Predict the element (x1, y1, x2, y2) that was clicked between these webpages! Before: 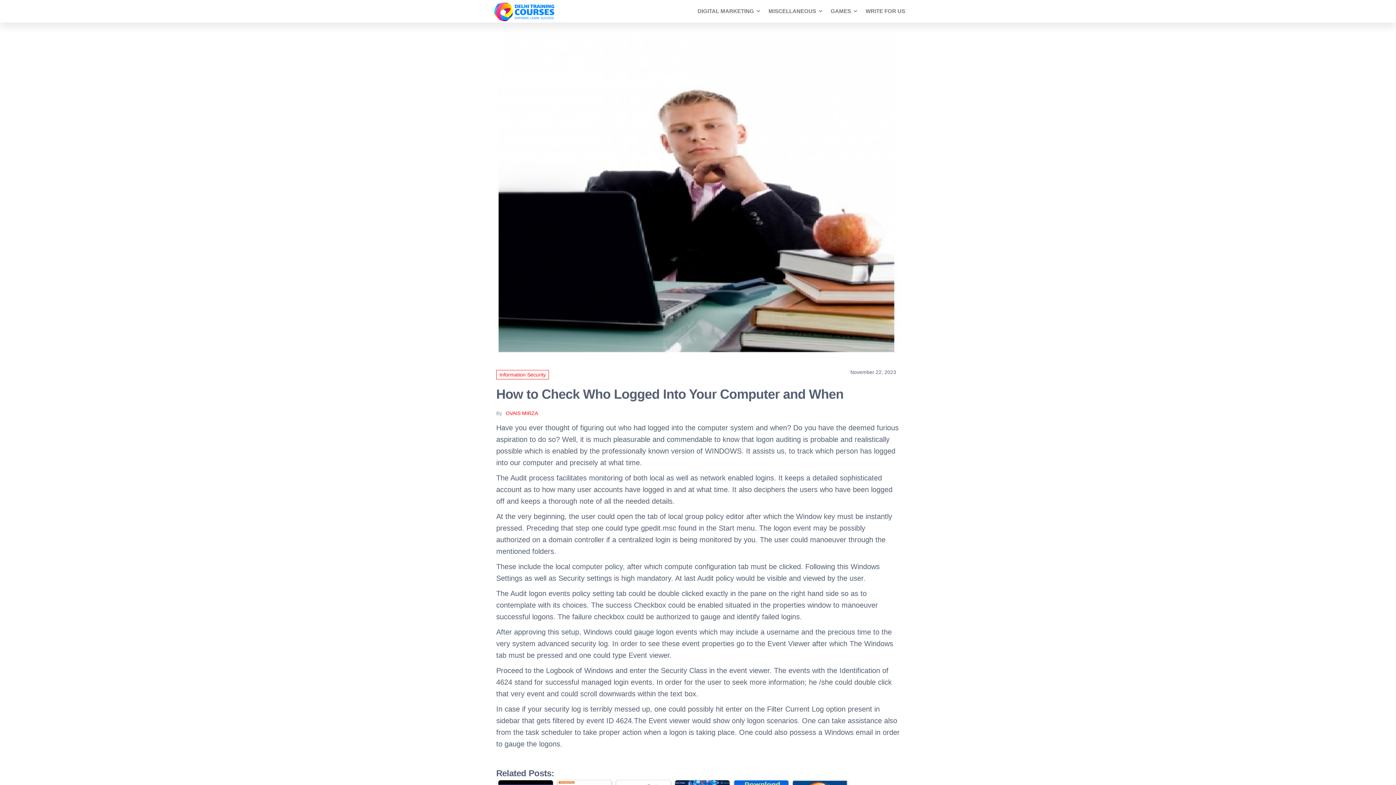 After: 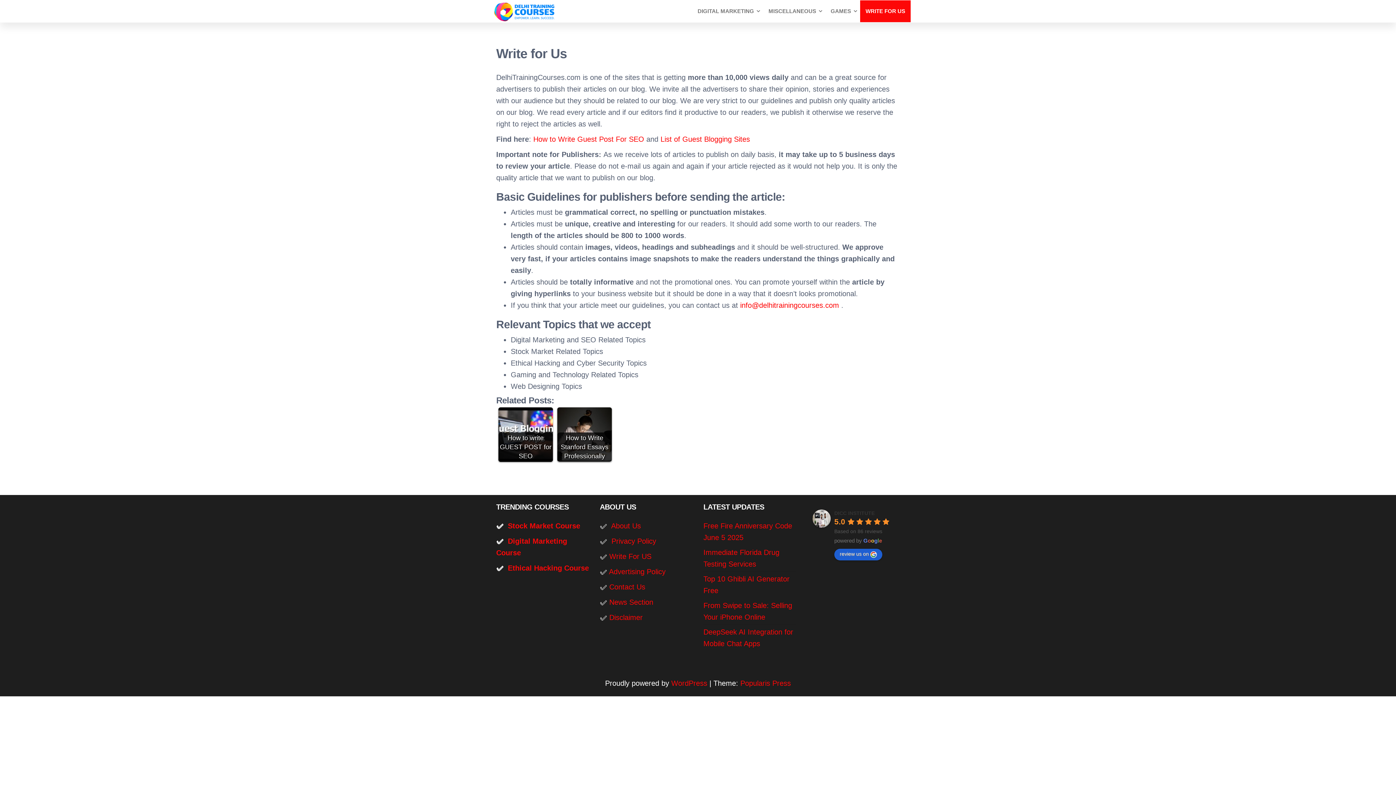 Action: label: WRITE FOR US bbox: (860, 0, 910, 22)